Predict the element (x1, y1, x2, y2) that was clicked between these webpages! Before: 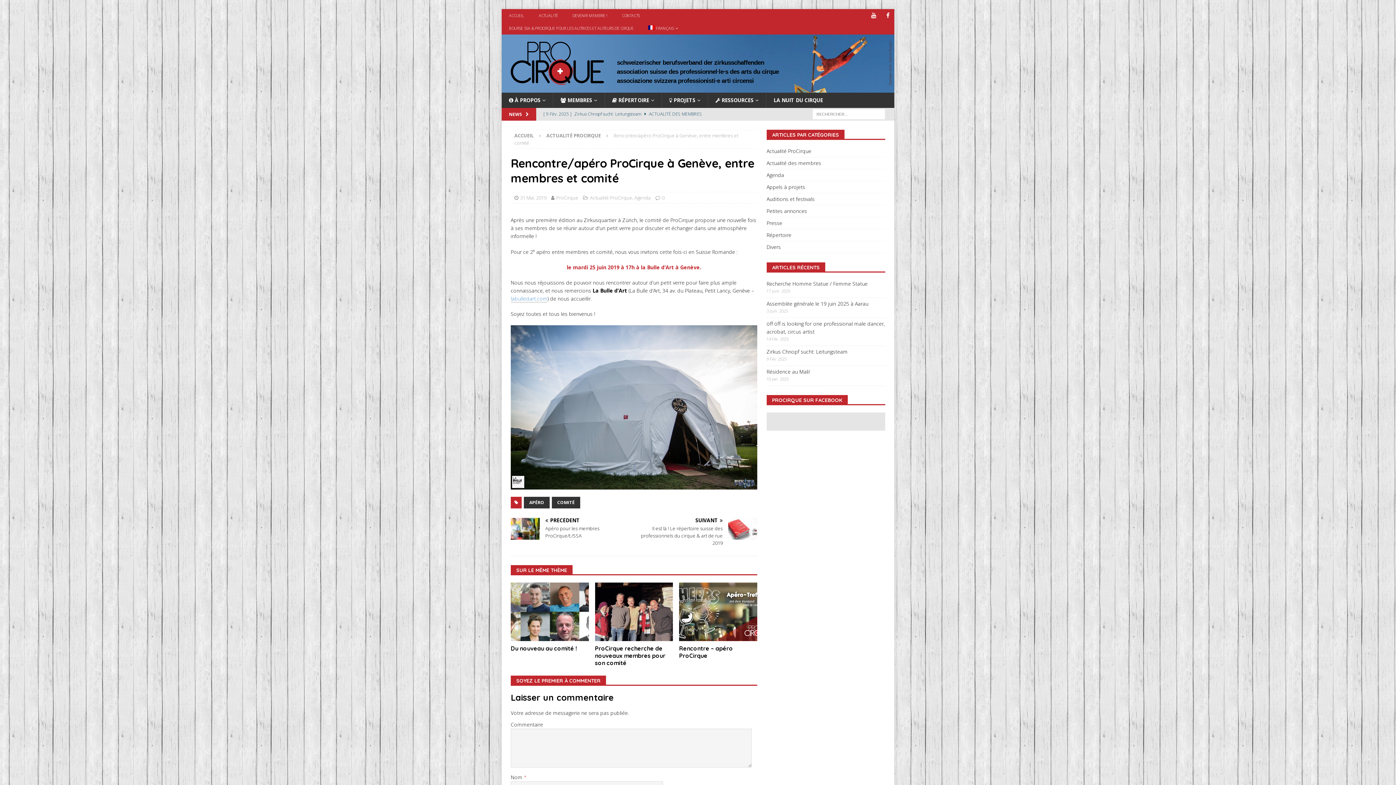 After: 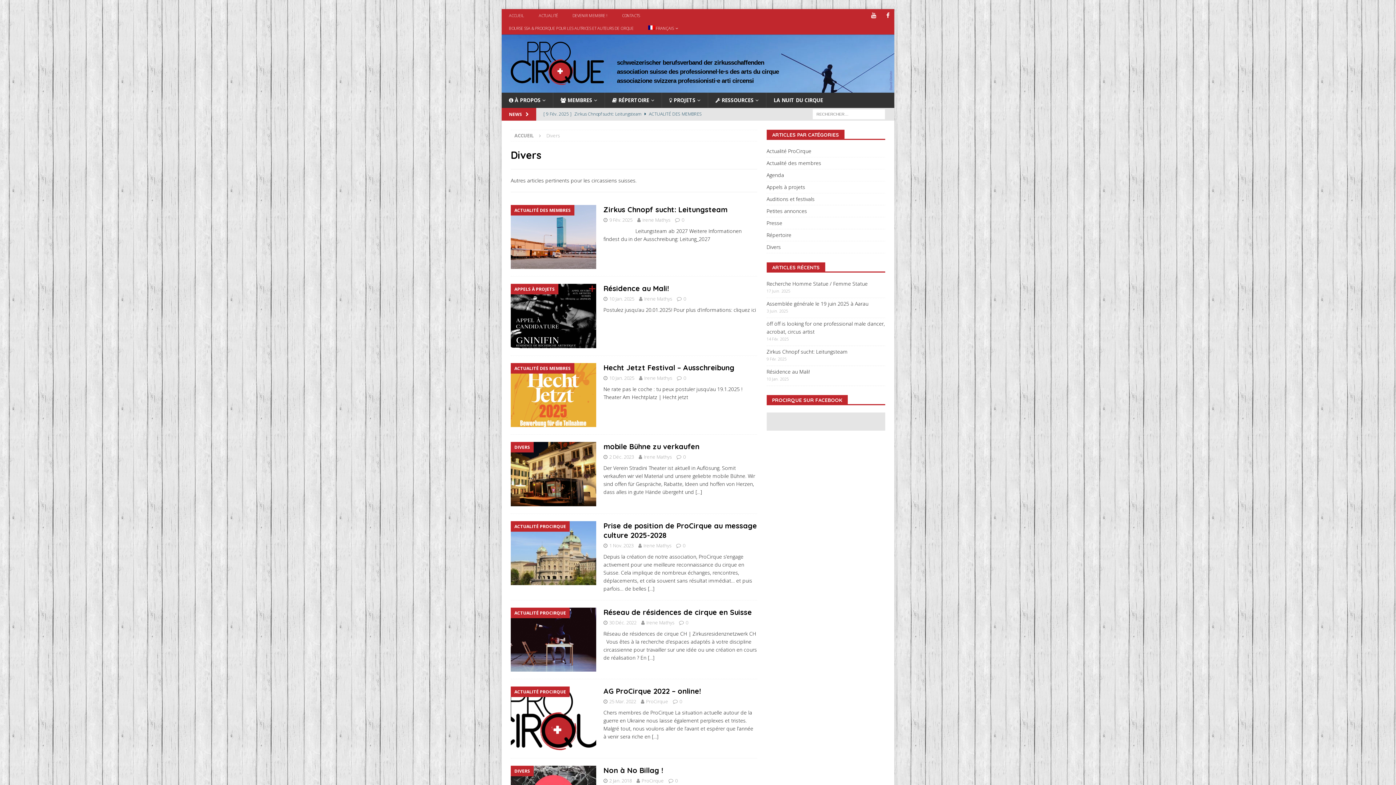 Action: label: Divers bbox: (766, 241, 885, 253)